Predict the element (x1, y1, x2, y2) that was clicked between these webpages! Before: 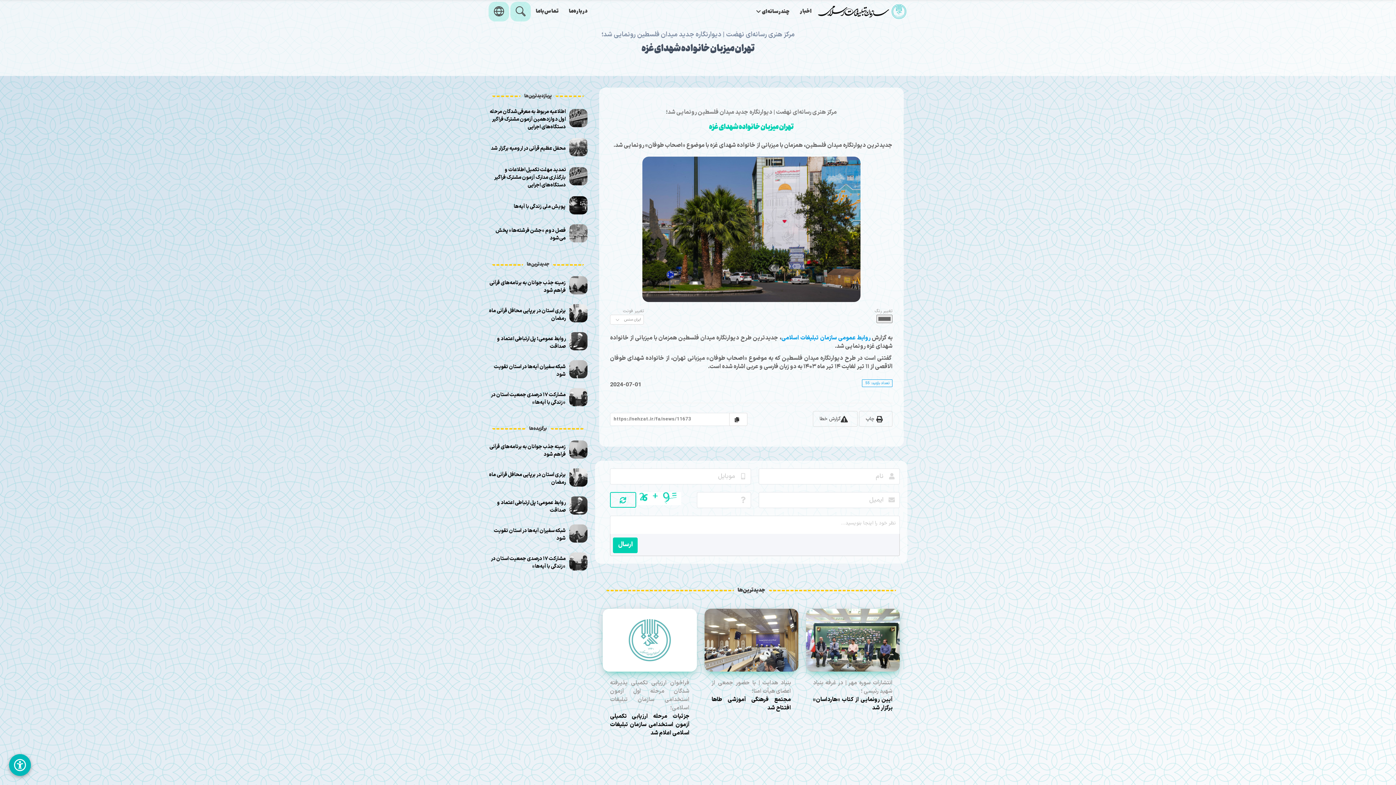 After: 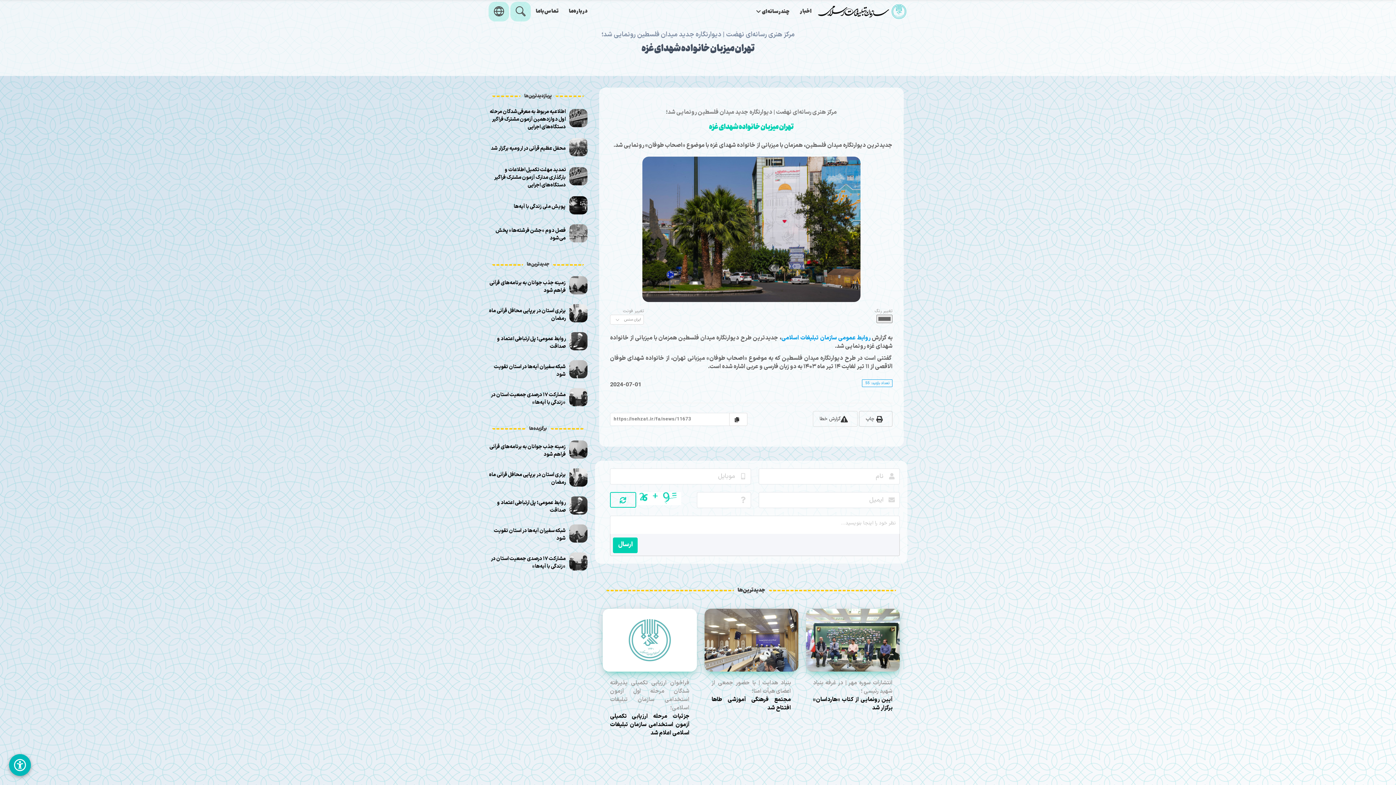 Action: label: چاپ
  bbox: (859, 411, 892, 427)